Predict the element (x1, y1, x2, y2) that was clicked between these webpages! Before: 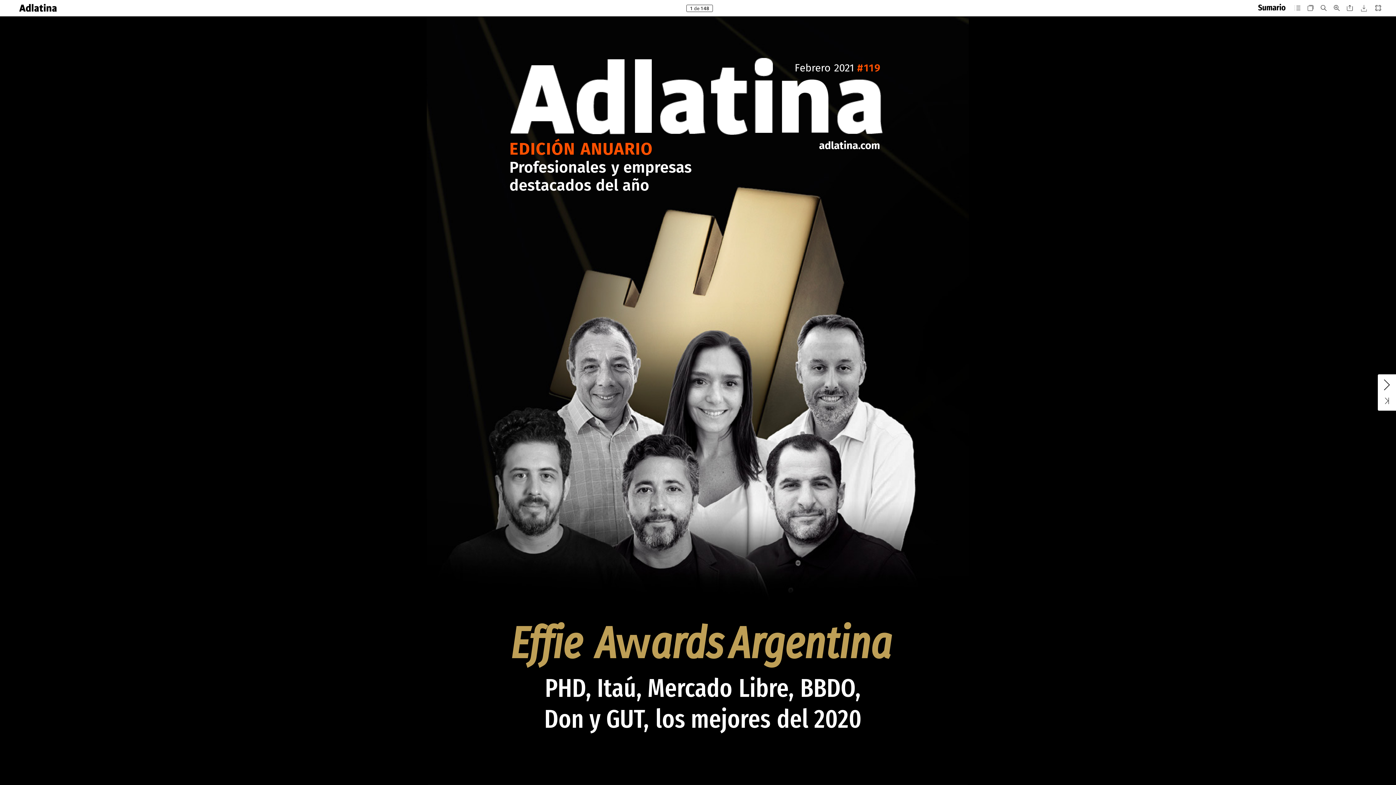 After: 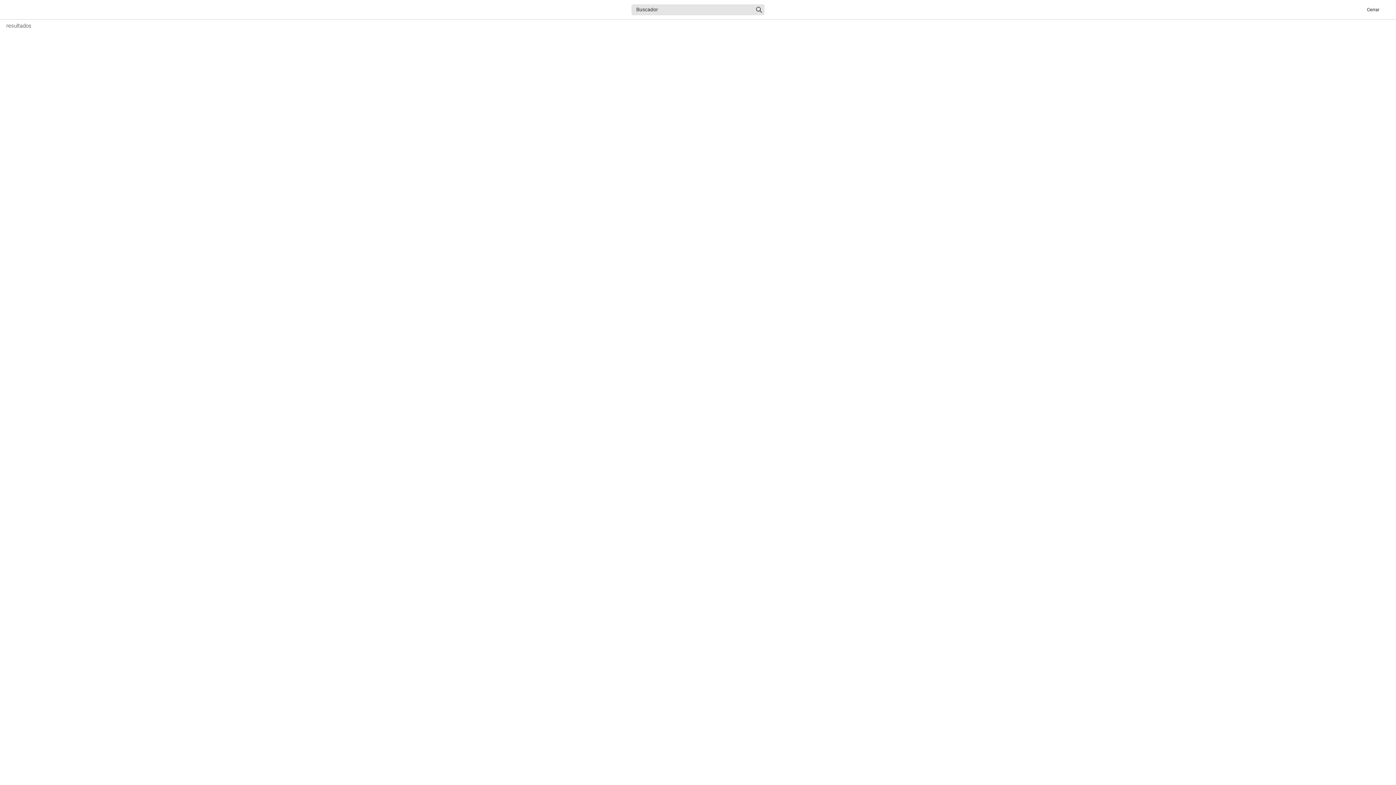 Action: label: Buscador bbox: (1317, 0, 1330, 16)